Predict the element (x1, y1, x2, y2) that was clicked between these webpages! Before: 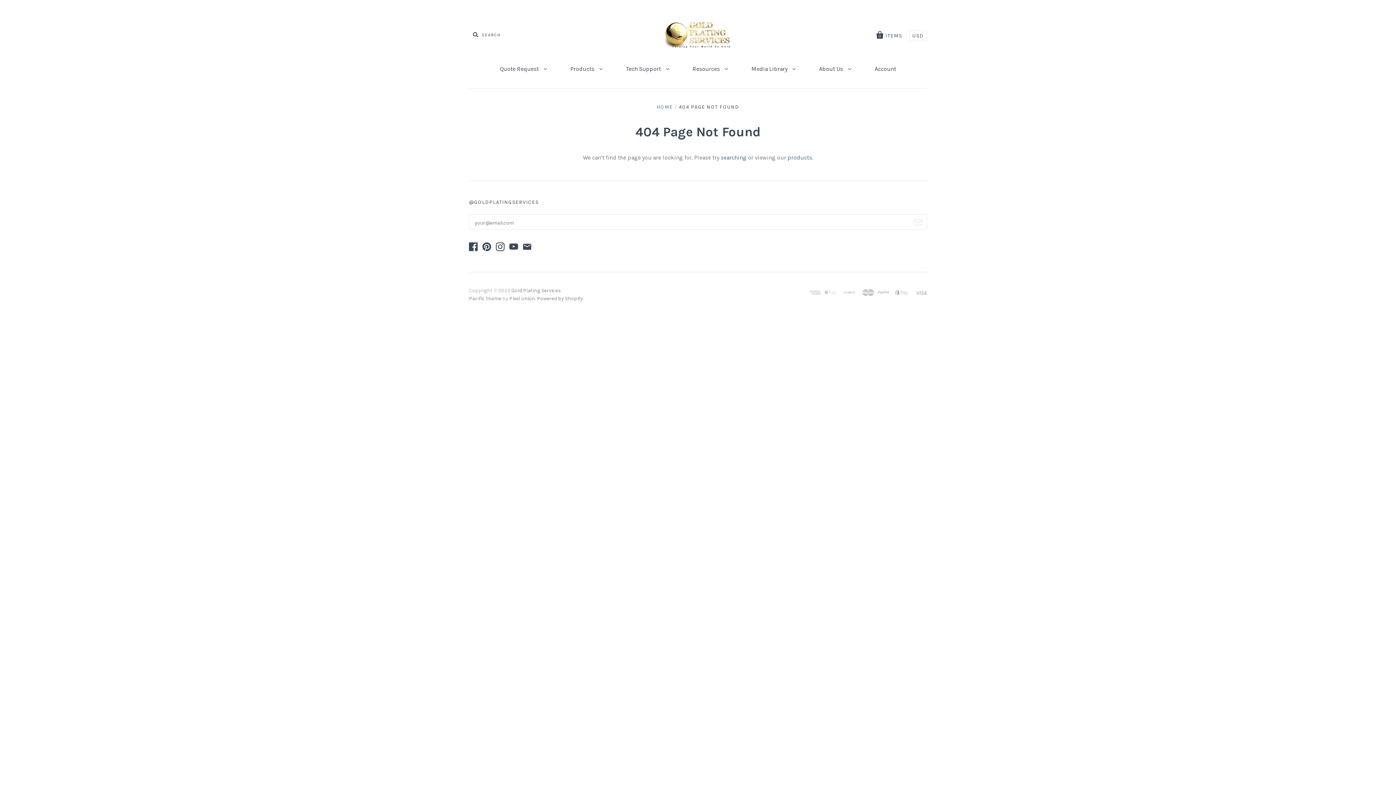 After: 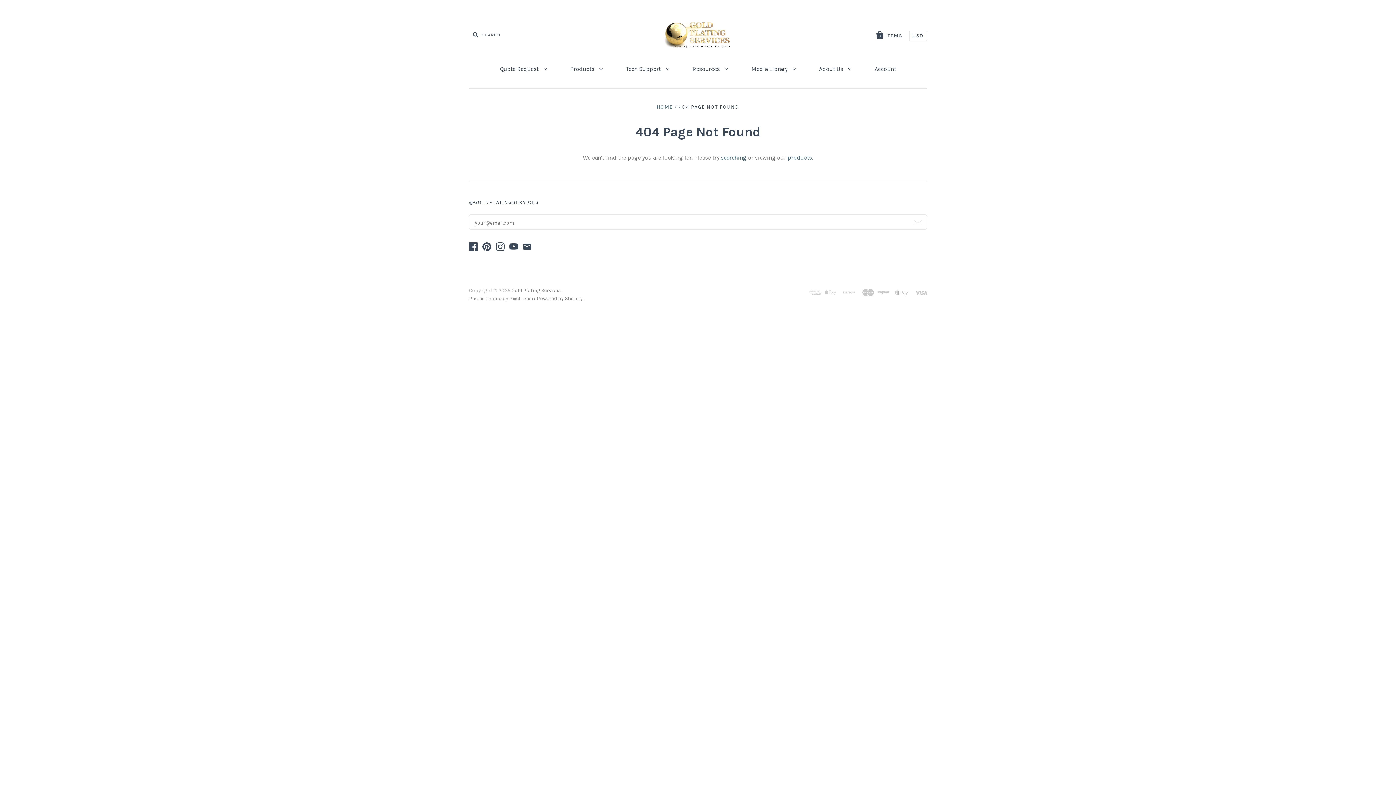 Action: bbox: (522, 246, 535, 252)